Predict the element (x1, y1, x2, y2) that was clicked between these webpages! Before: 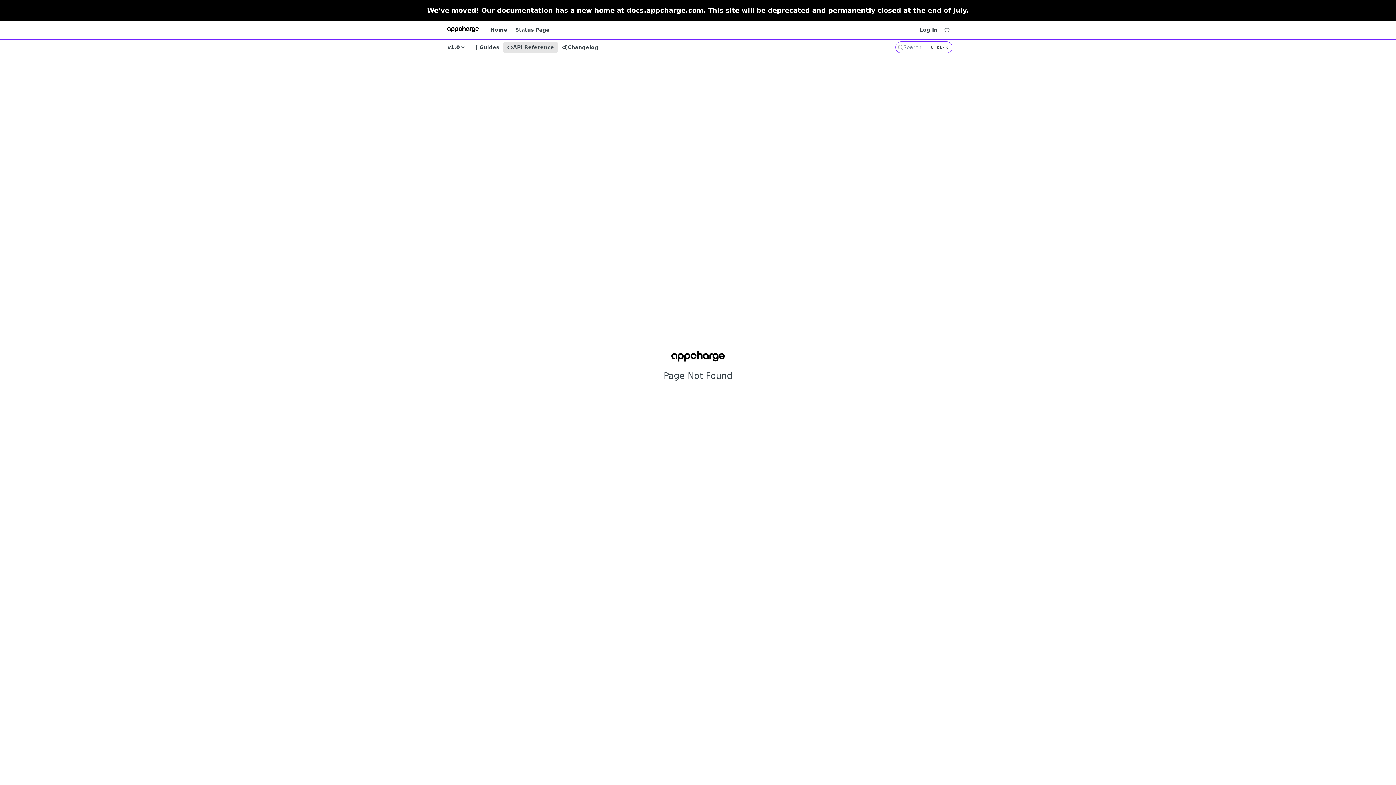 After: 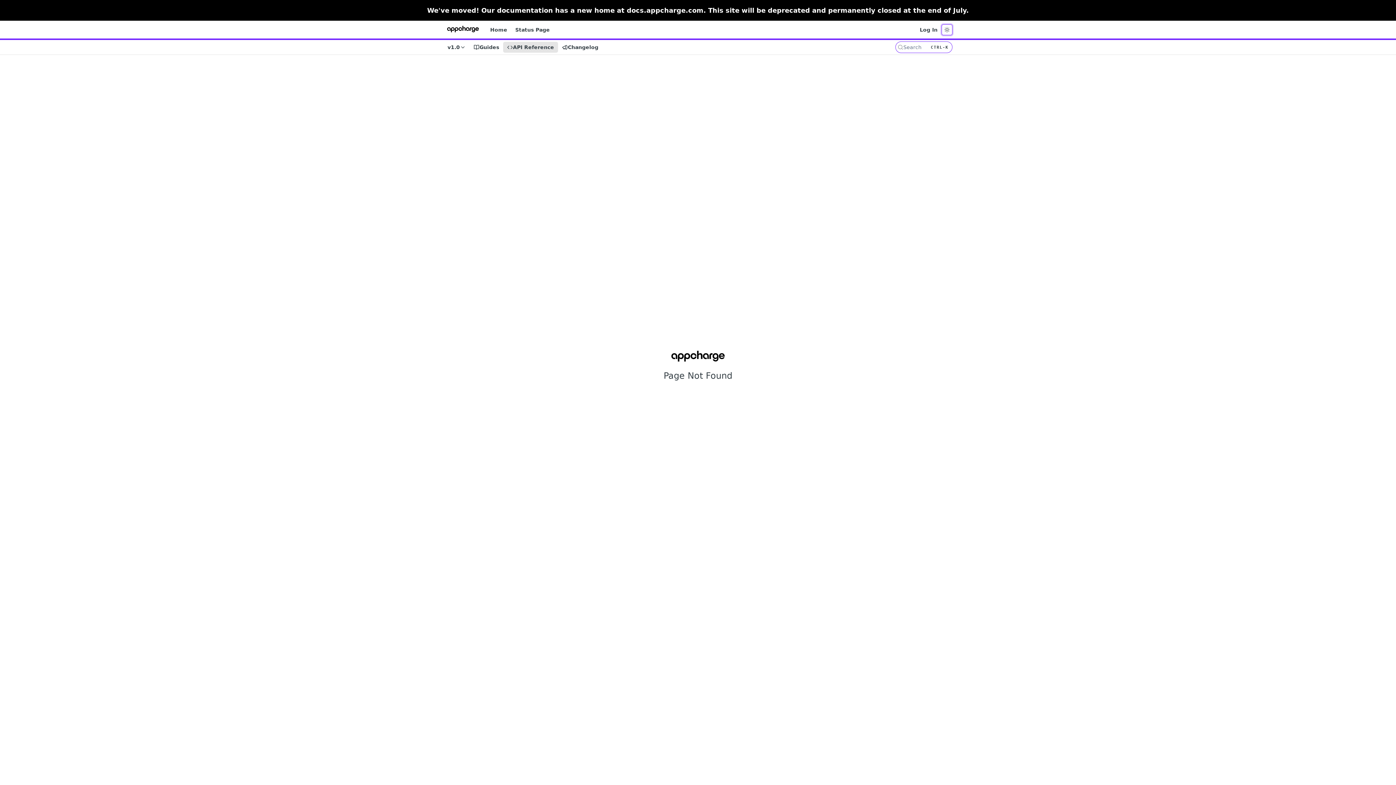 Action: label: Toggle to light mode bbox: (941, 24, 952, 35)